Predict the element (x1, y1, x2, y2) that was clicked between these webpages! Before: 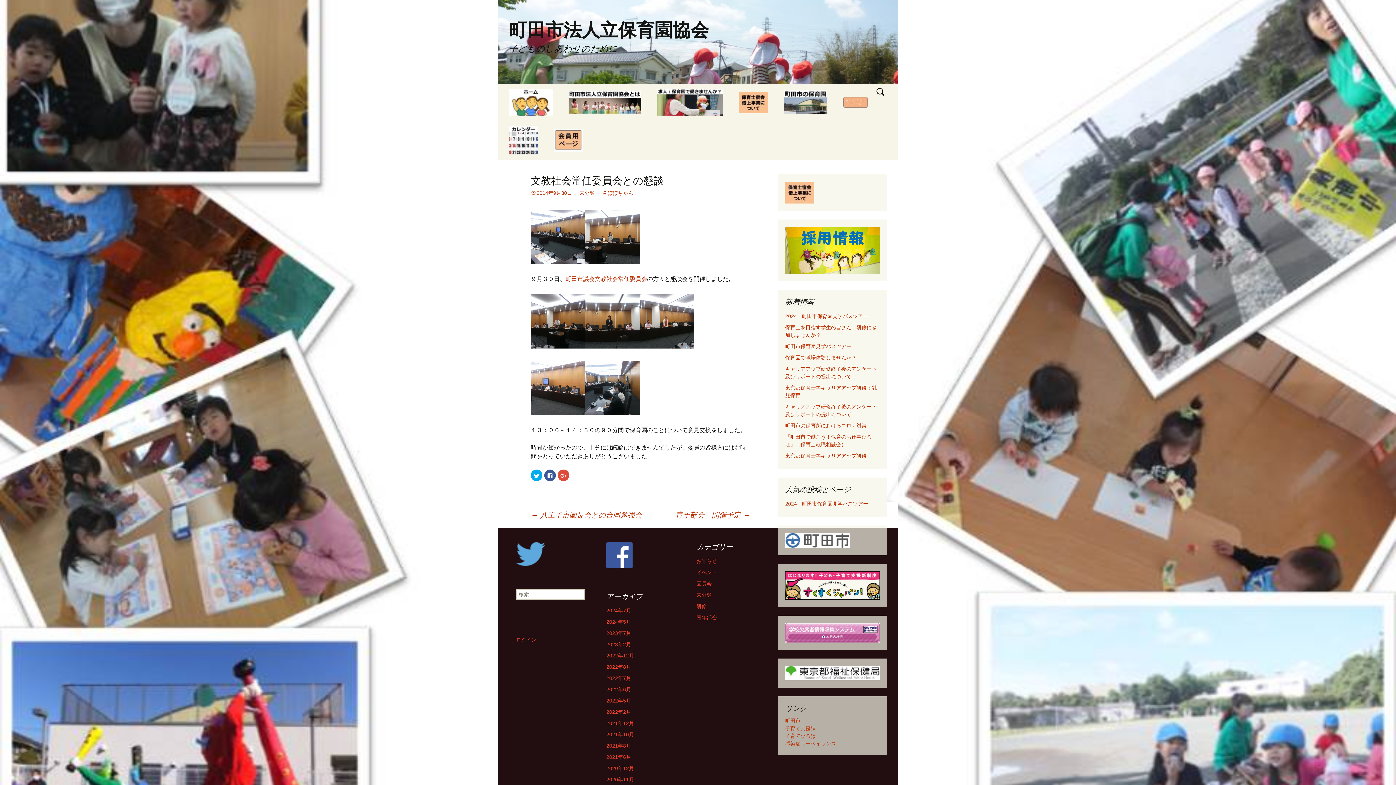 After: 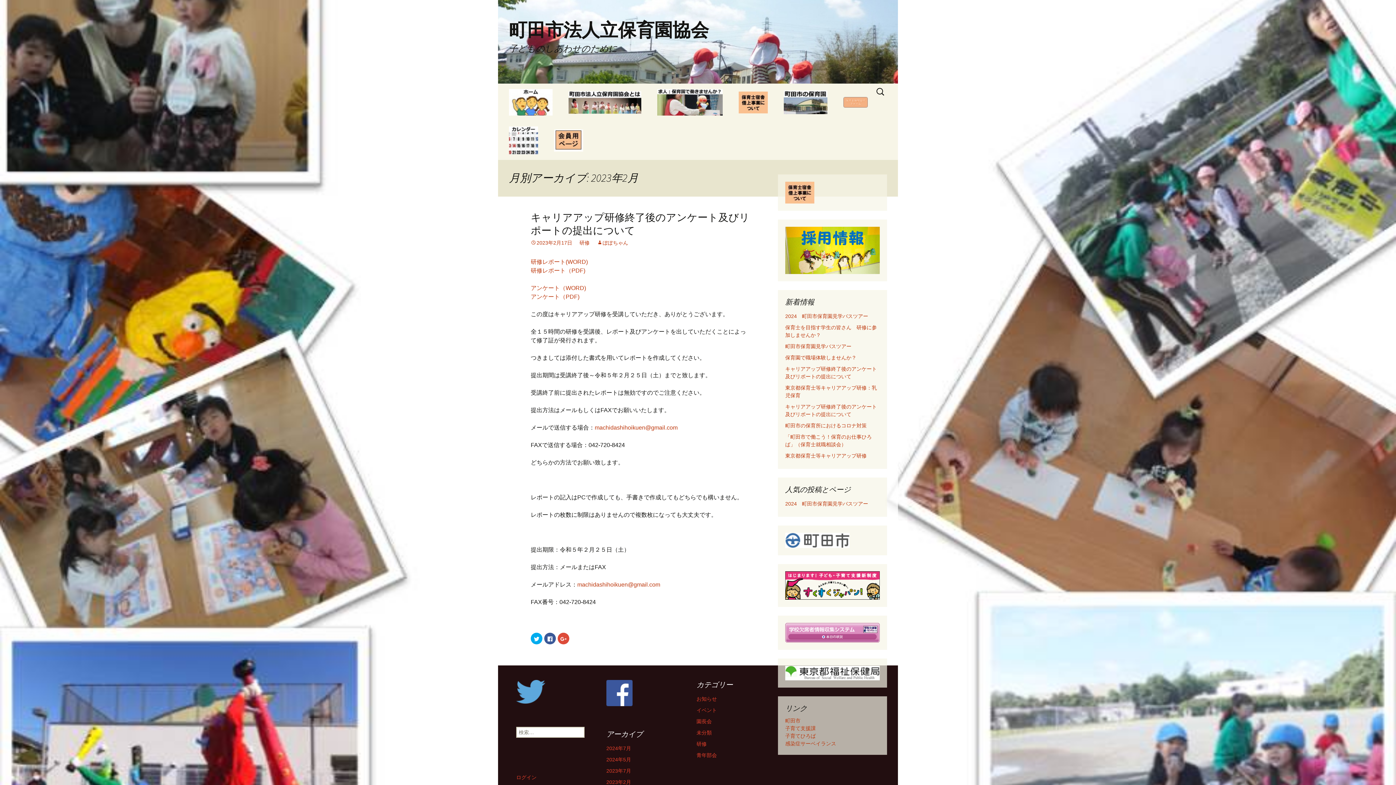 Action: label: 2023年2月 bbox: (606, 641, 631, 647)